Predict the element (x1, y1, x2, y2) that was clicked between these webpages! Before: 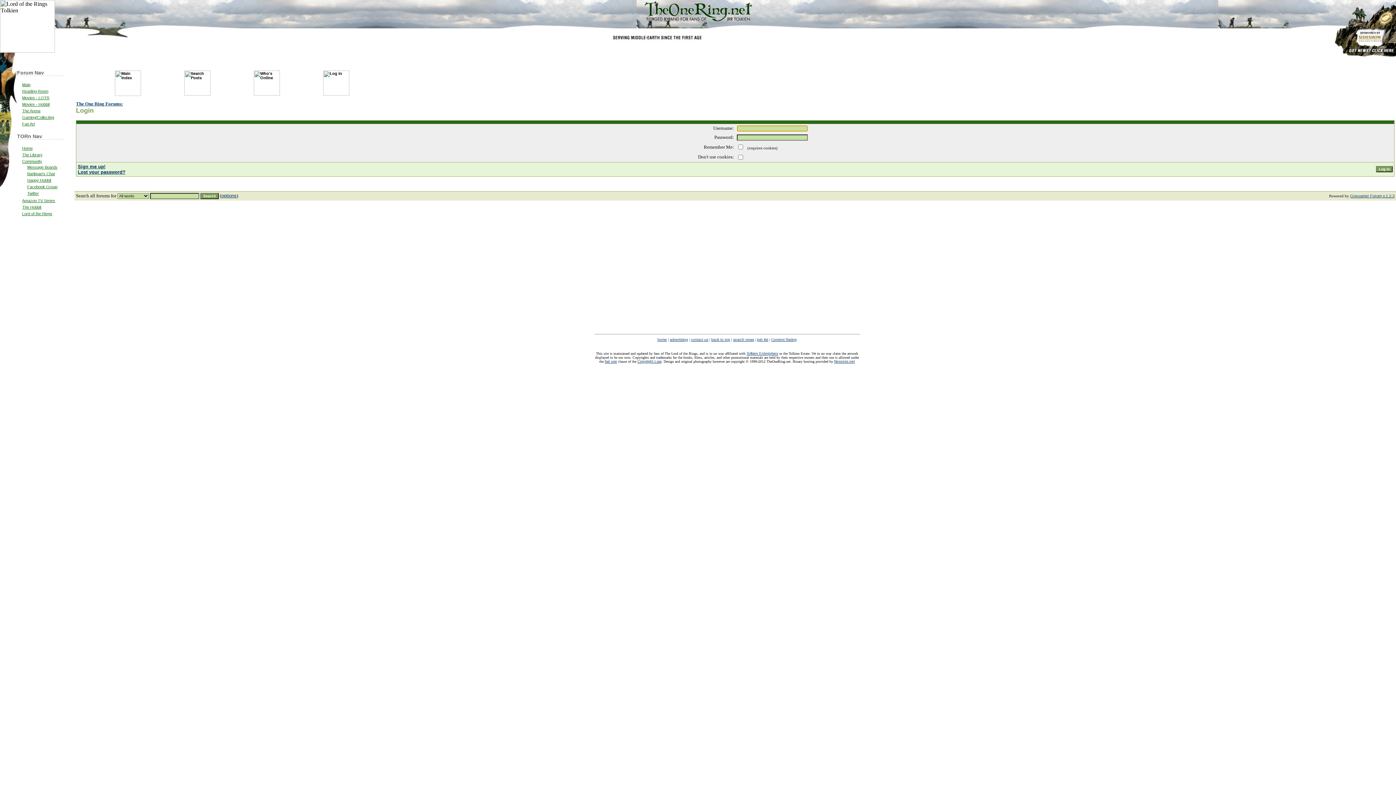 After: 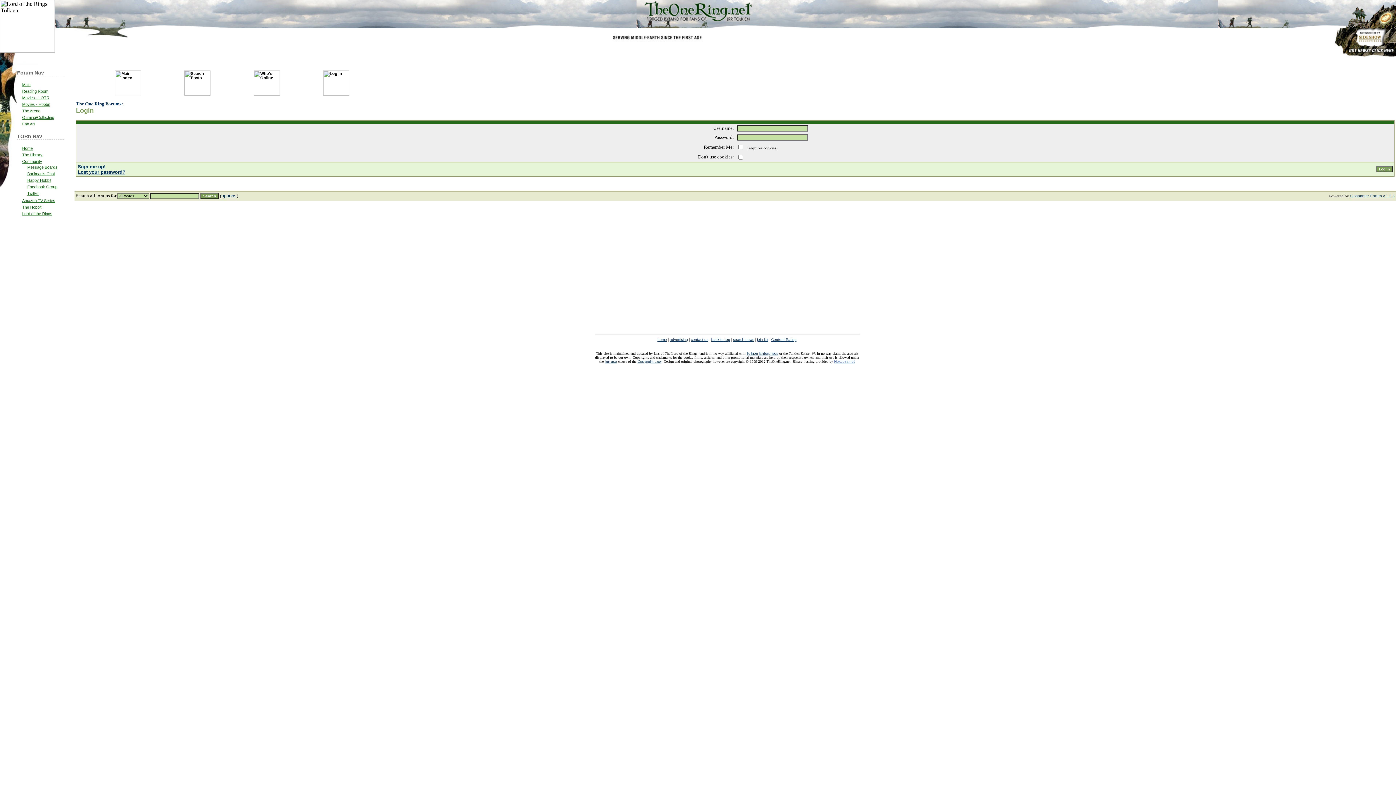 Action: bbox: (834, 359, 855, 363) label: Nexcess.net